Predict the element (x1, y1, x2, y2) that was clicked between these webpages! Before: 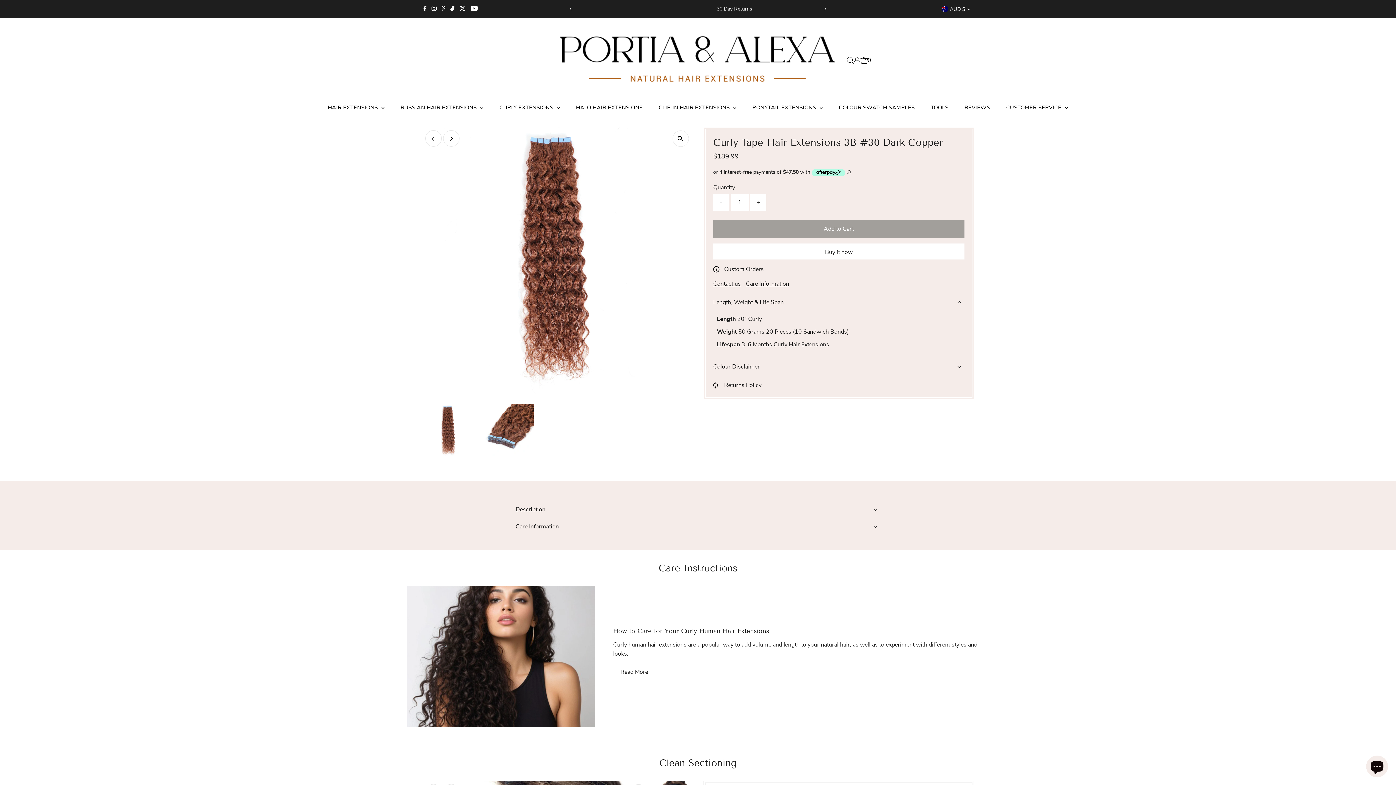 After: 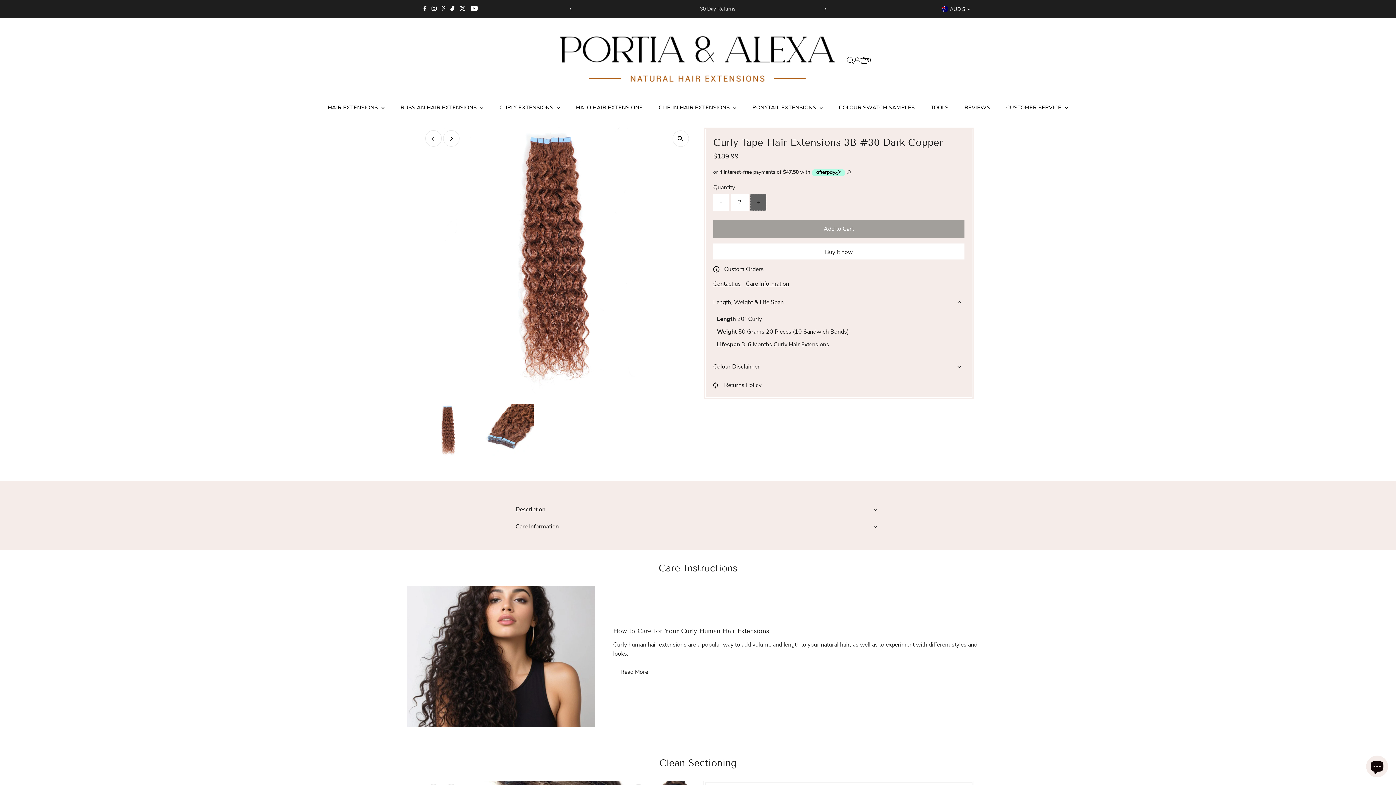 Action: label: + bbox: (750, 194, 766, 210)